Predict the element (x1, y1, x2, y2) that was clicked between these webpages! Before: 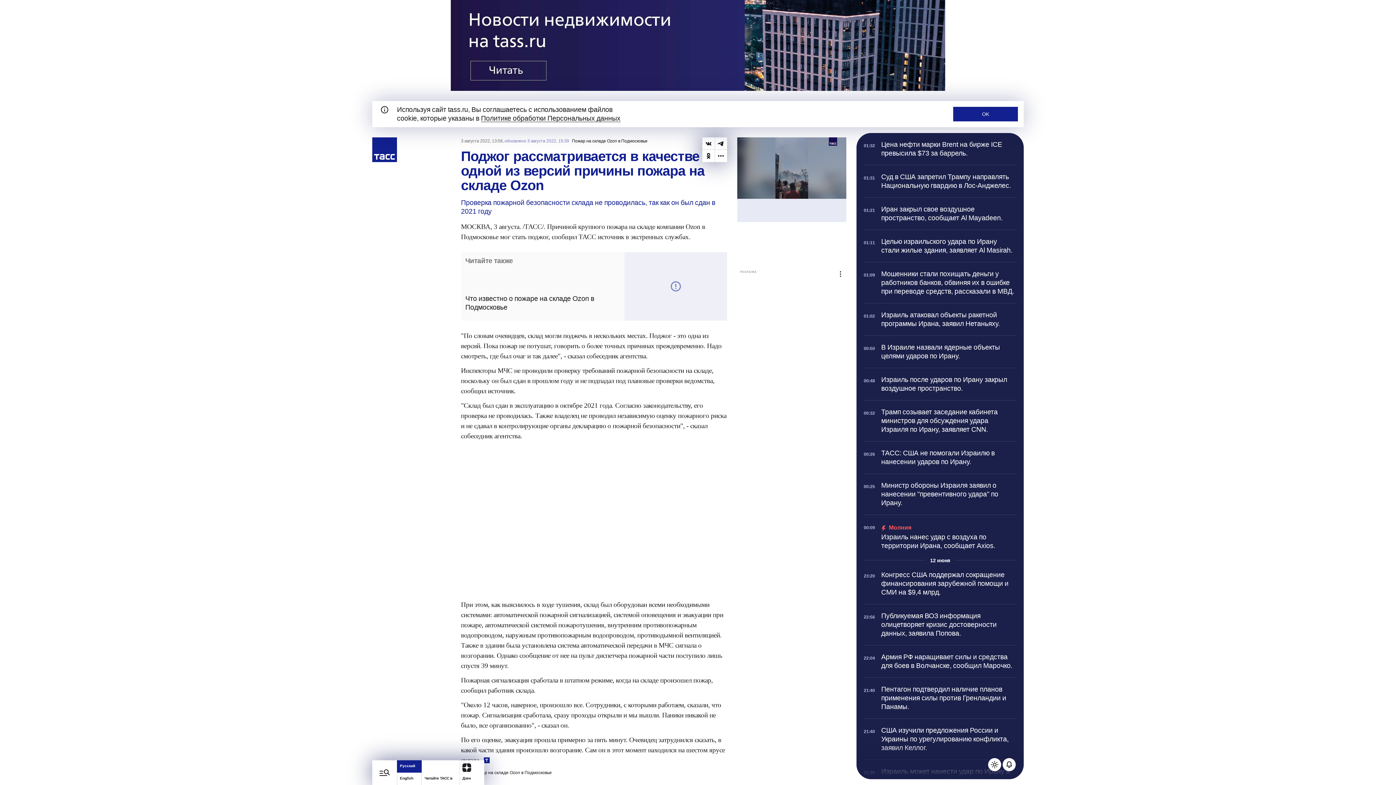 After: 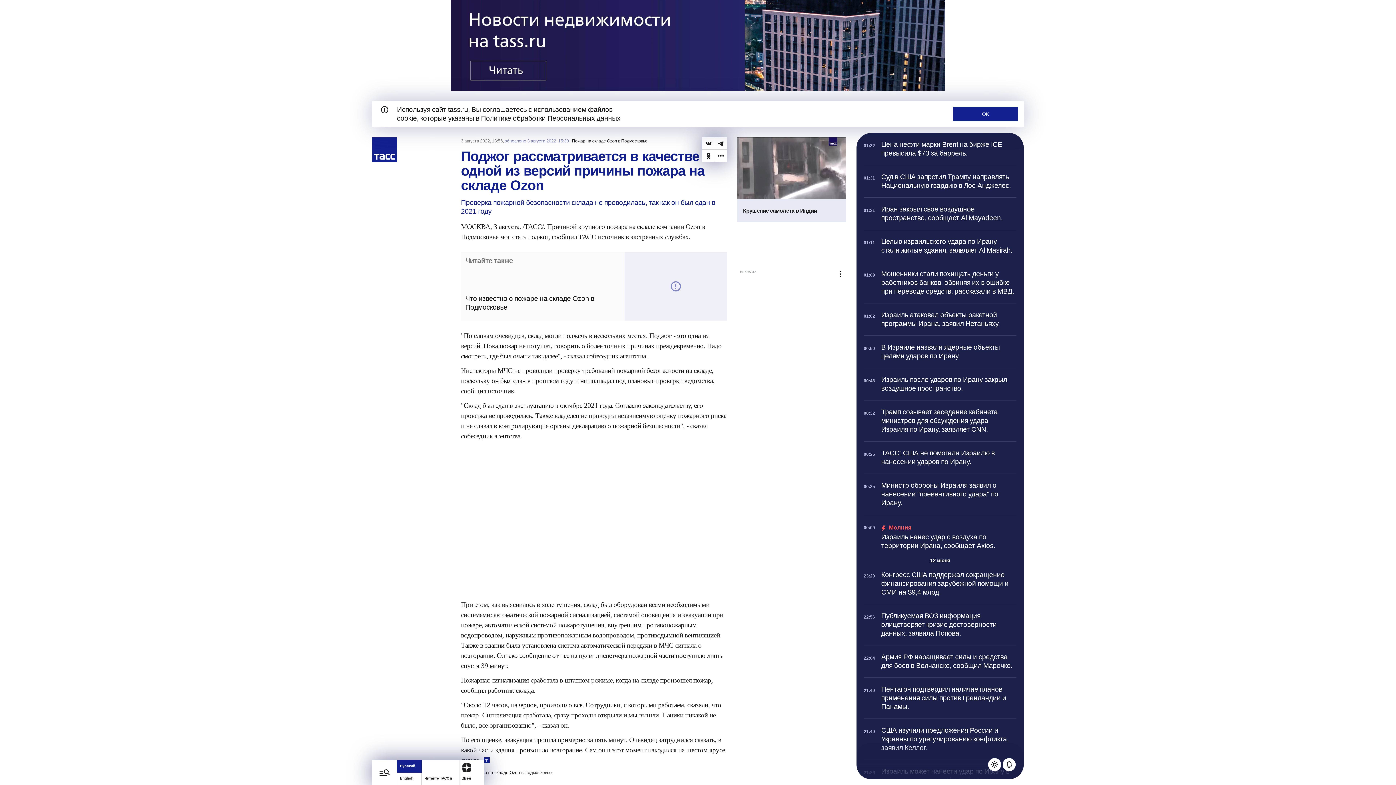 Action: label: Дзен bbox: (459, 760, 484, 785)